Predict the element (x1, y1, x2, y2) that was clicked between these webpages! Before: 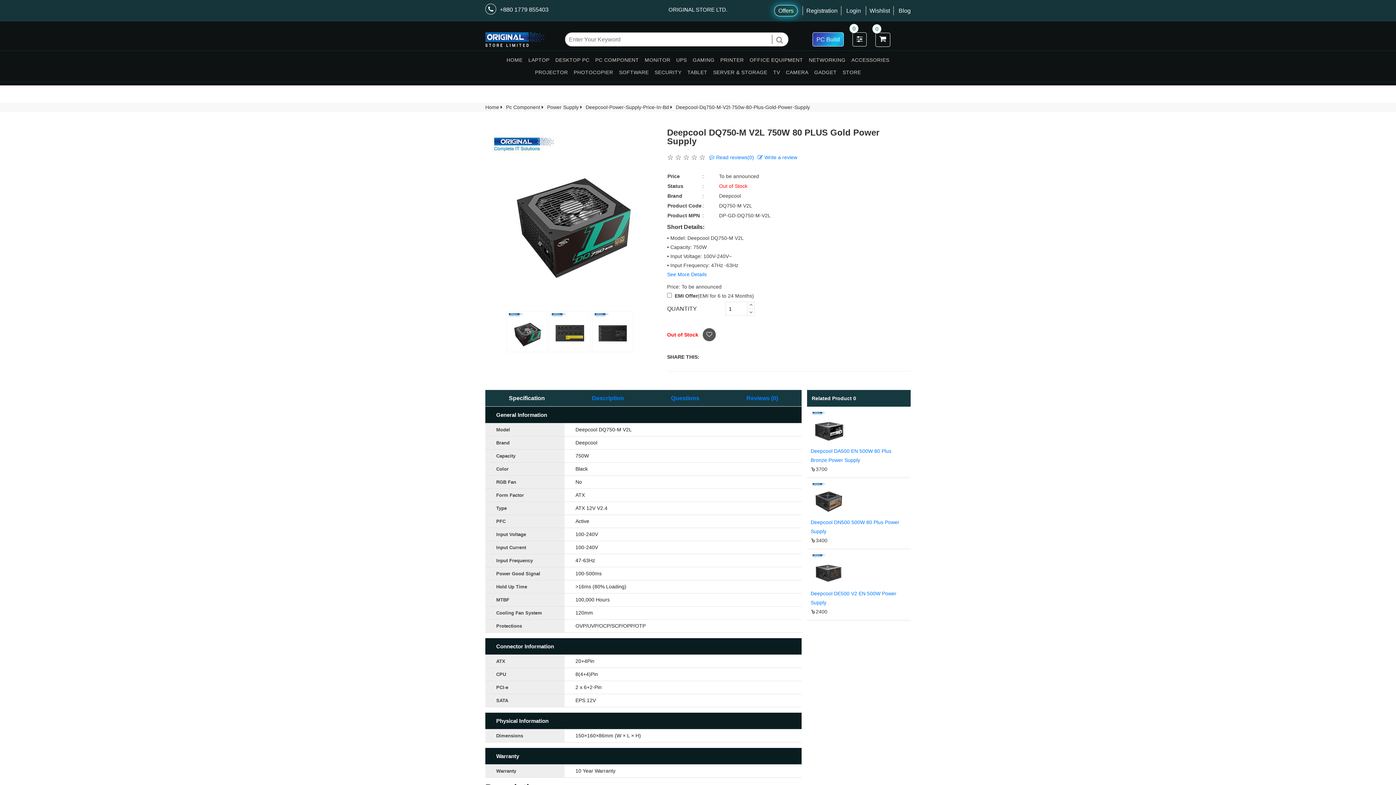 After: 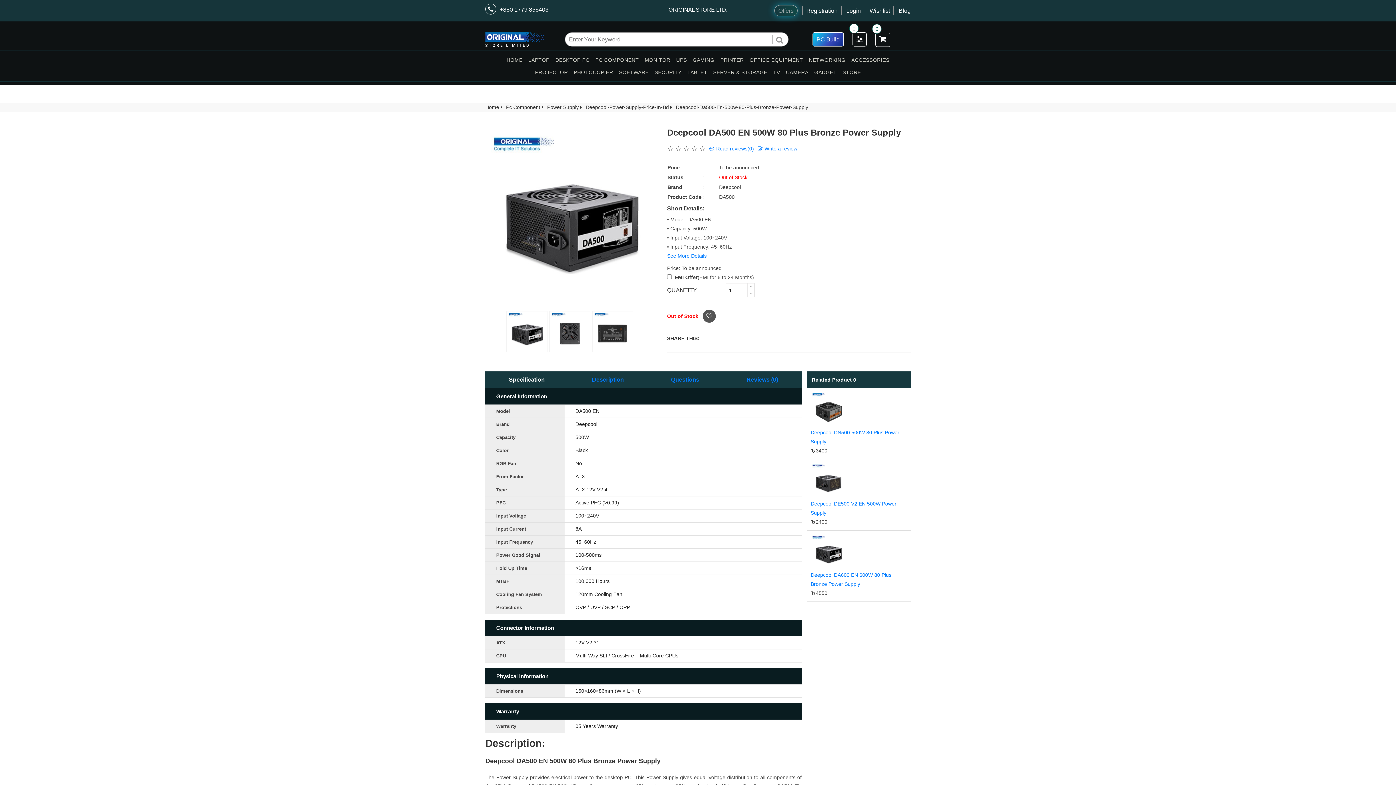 Action: label: Deepcool DA500 EN 500W 80 Plus Bronze Power Supply bbox: (810, 446, 907, 465)